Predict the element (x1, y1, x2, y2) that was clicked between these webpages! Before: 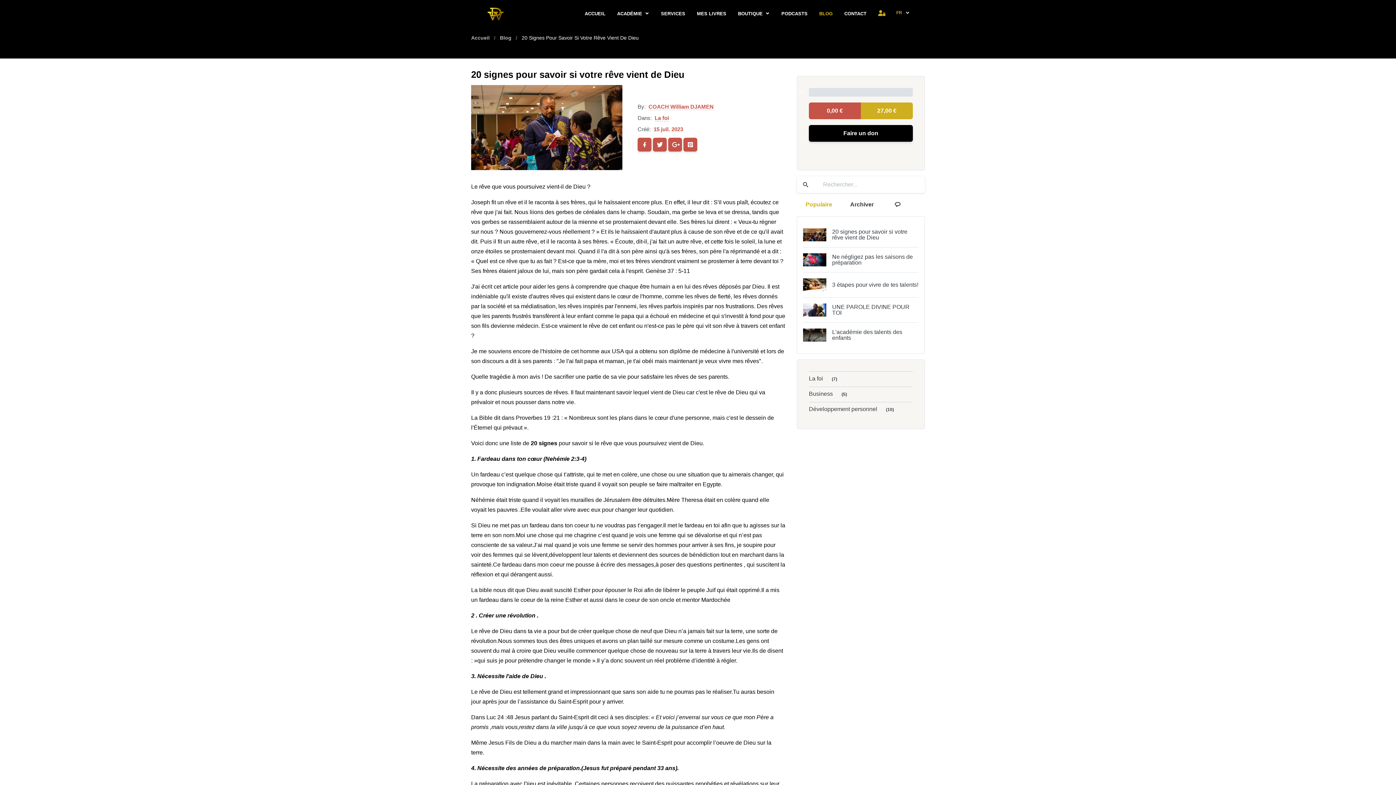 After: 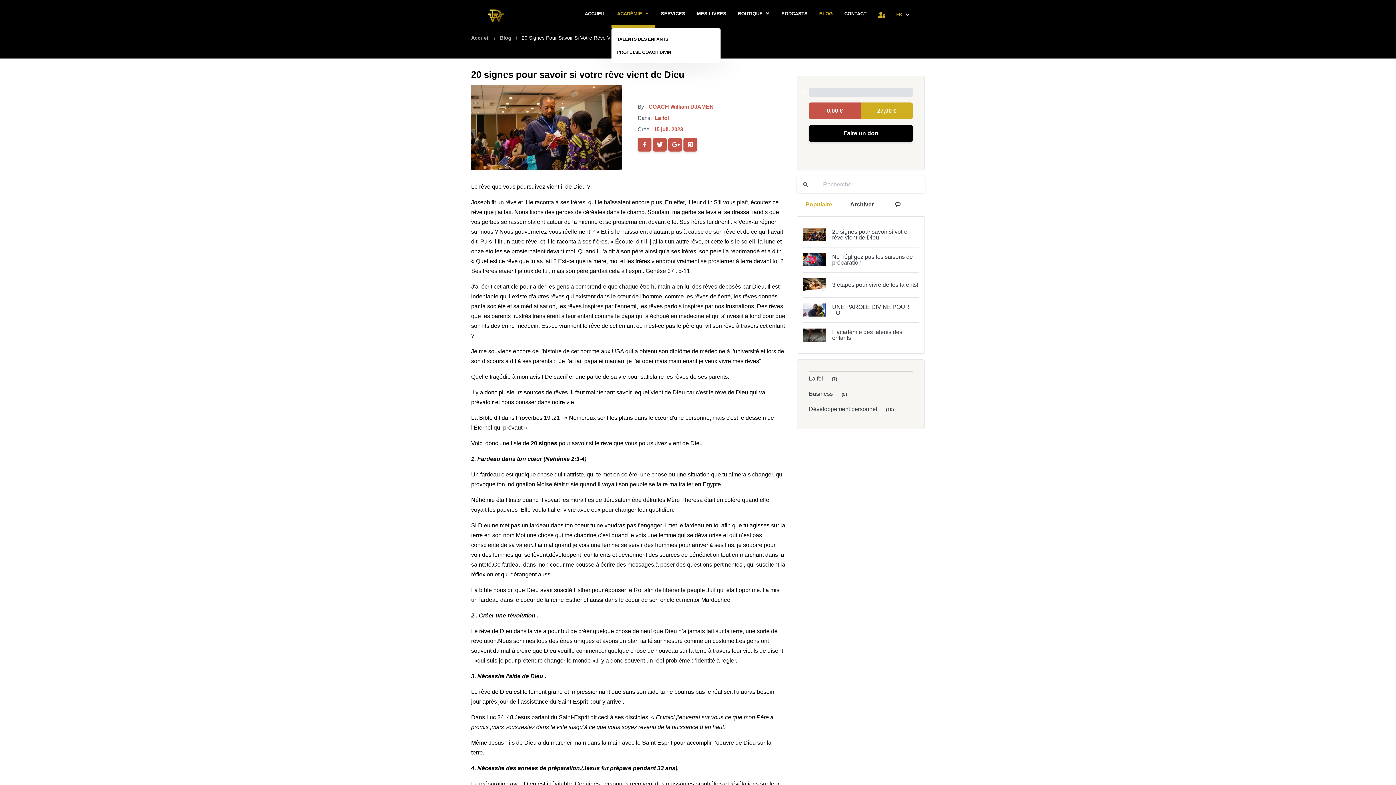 Action: label: ACADÉMIE bbox: (611, 2, 655, 24)